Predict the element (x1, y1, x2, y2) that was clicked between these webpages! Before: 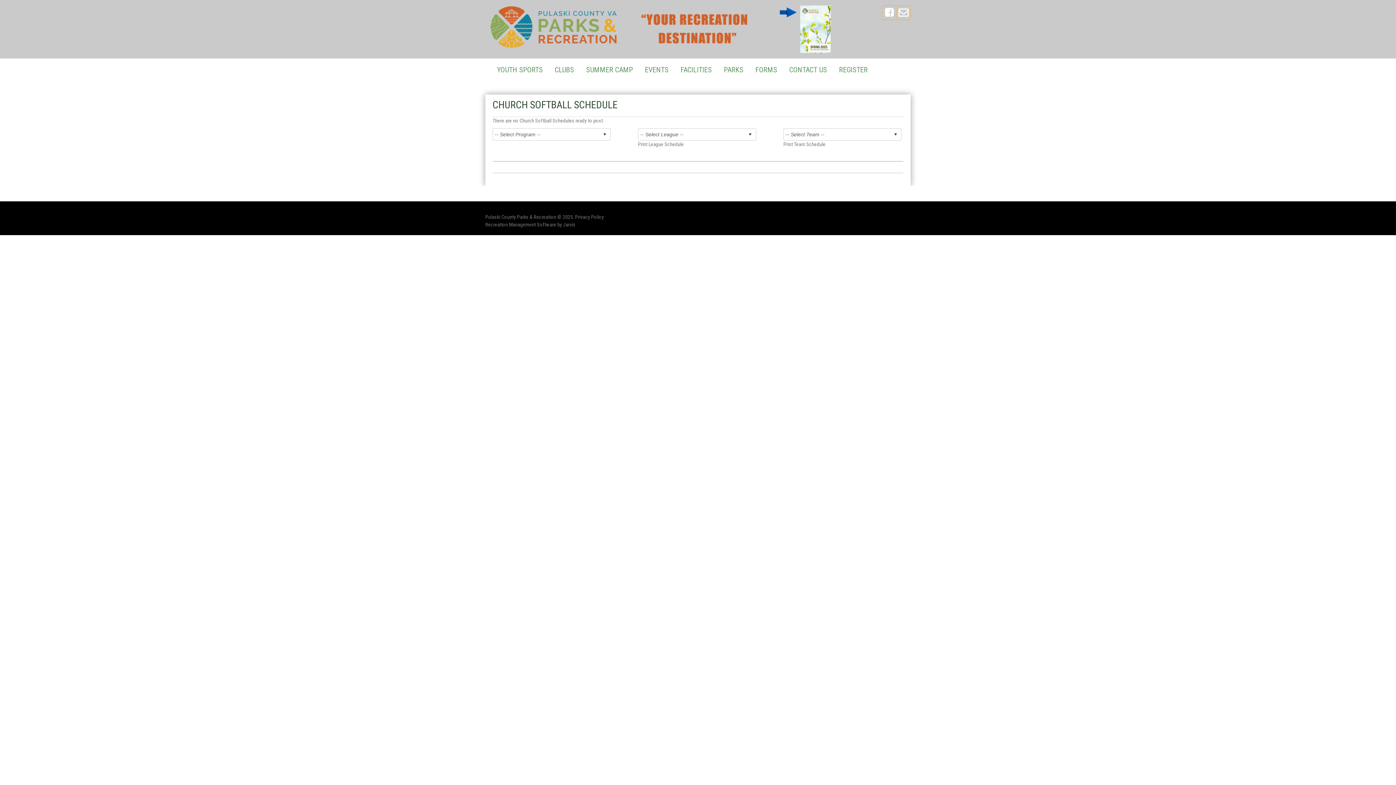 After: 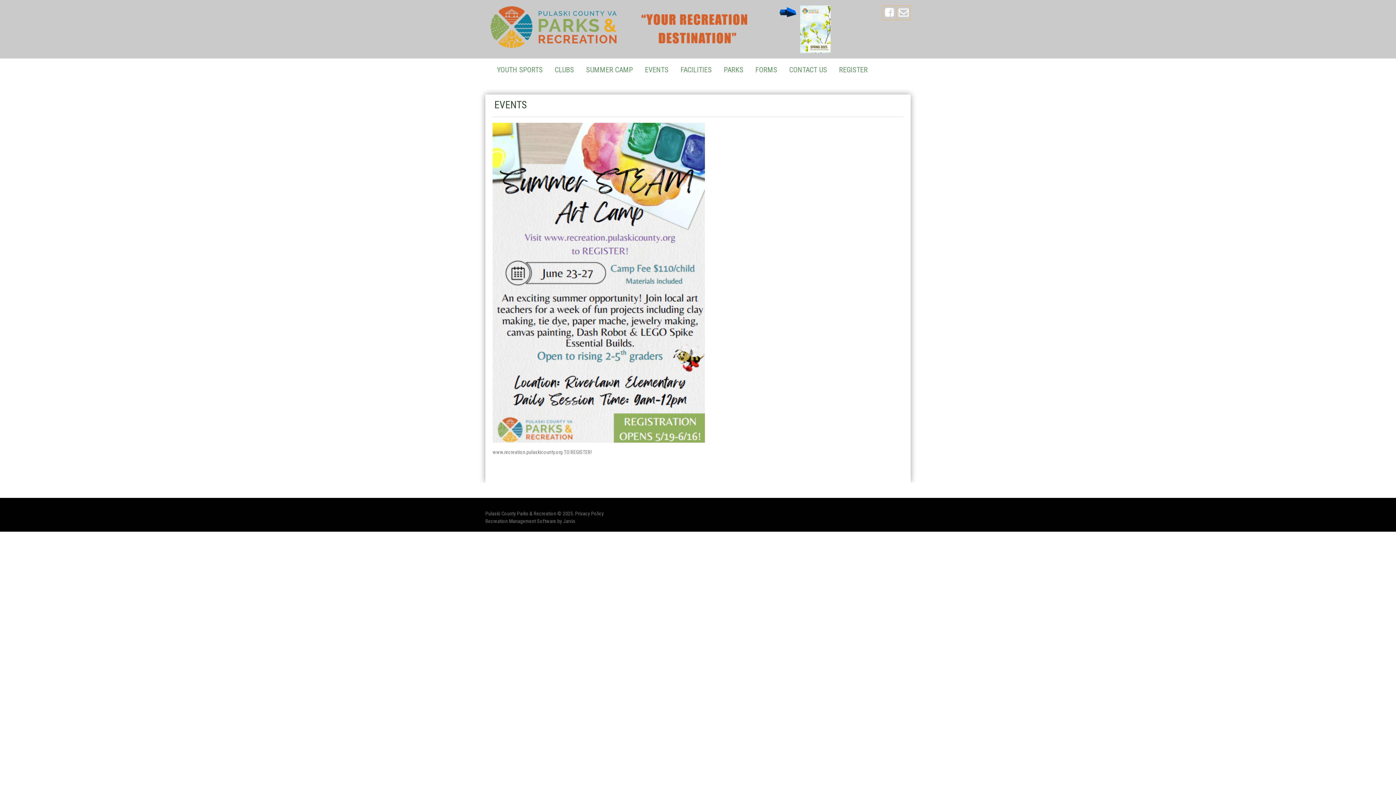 Action: label: EVENTS bbox: (644, 65, 669, 74)